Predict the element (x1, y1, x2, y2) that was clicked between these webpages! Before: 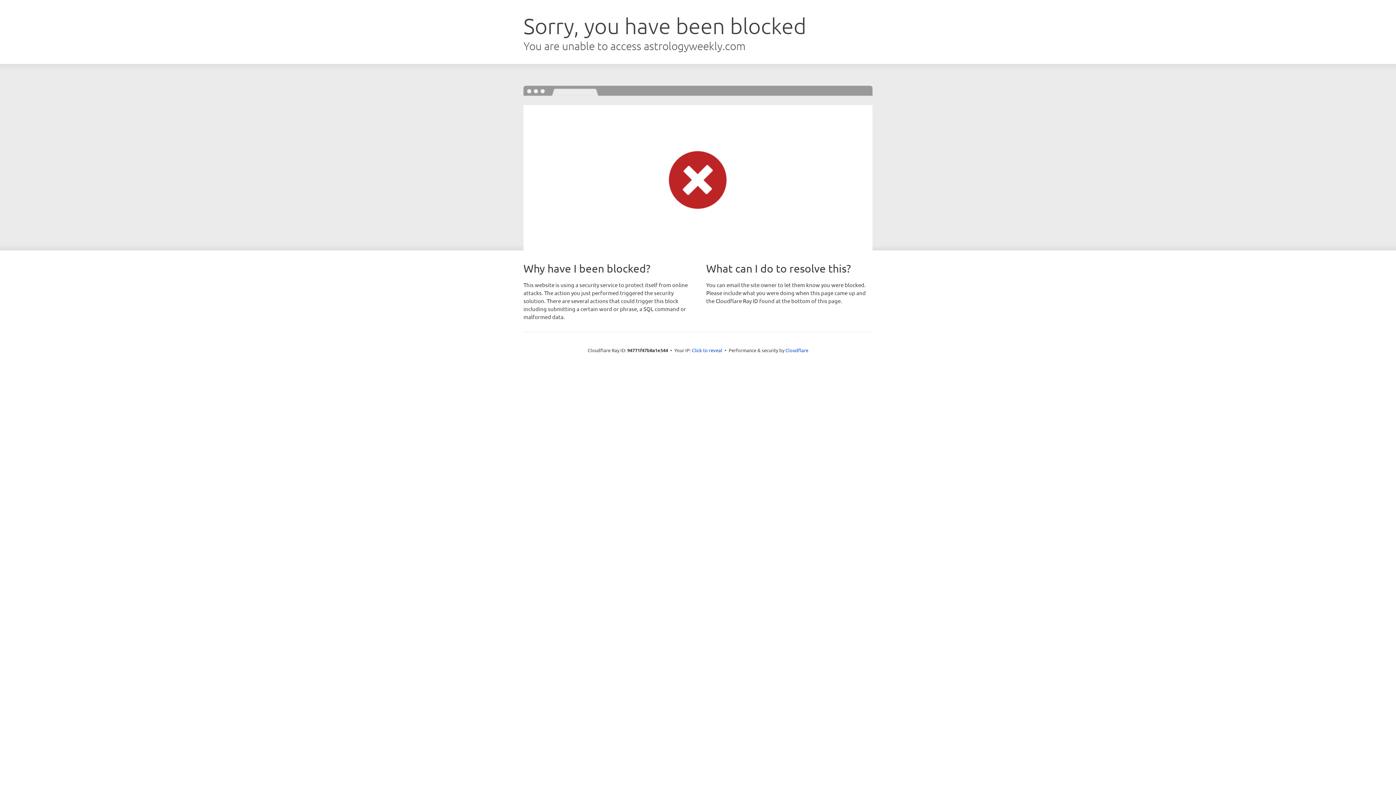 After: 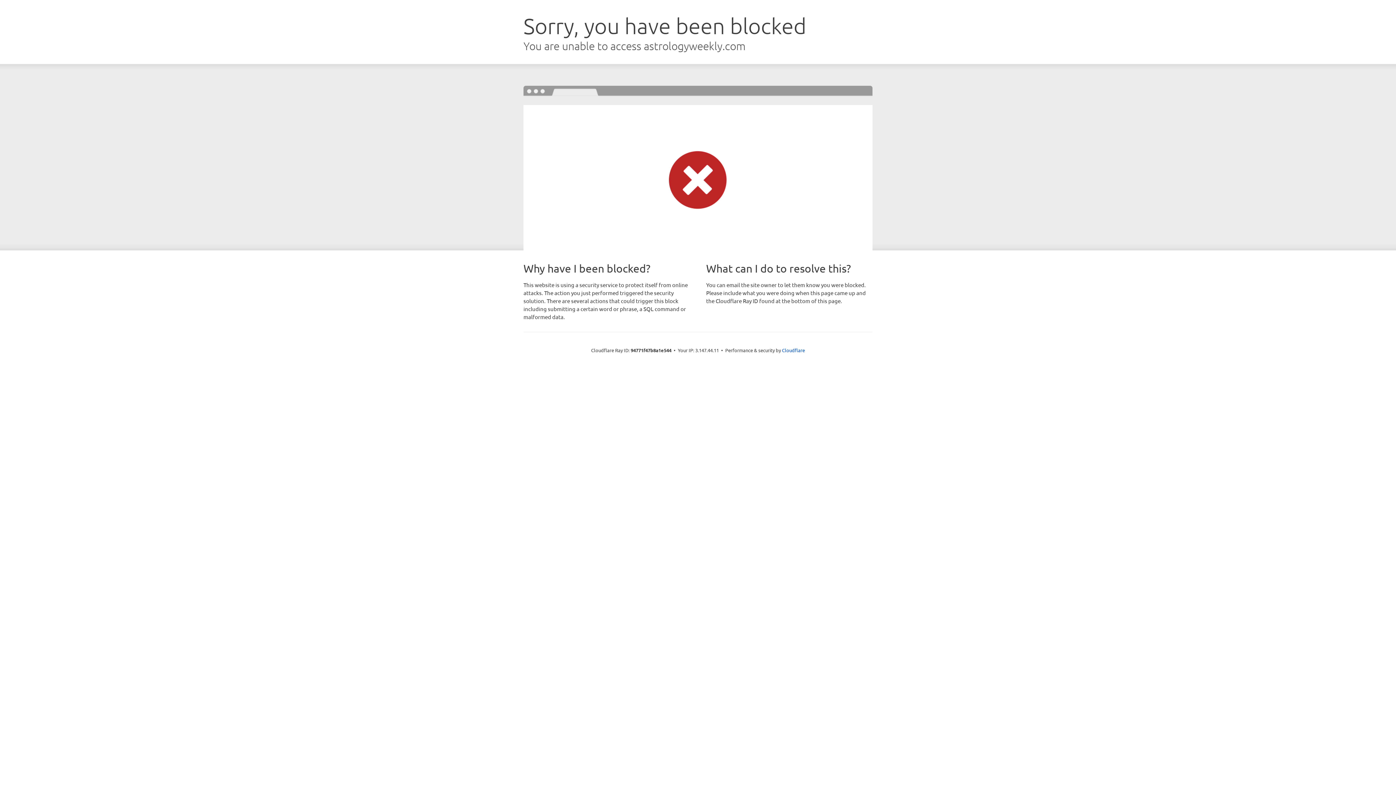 Action: label: Click to reveal bbox: (692, 346, 722, 353)